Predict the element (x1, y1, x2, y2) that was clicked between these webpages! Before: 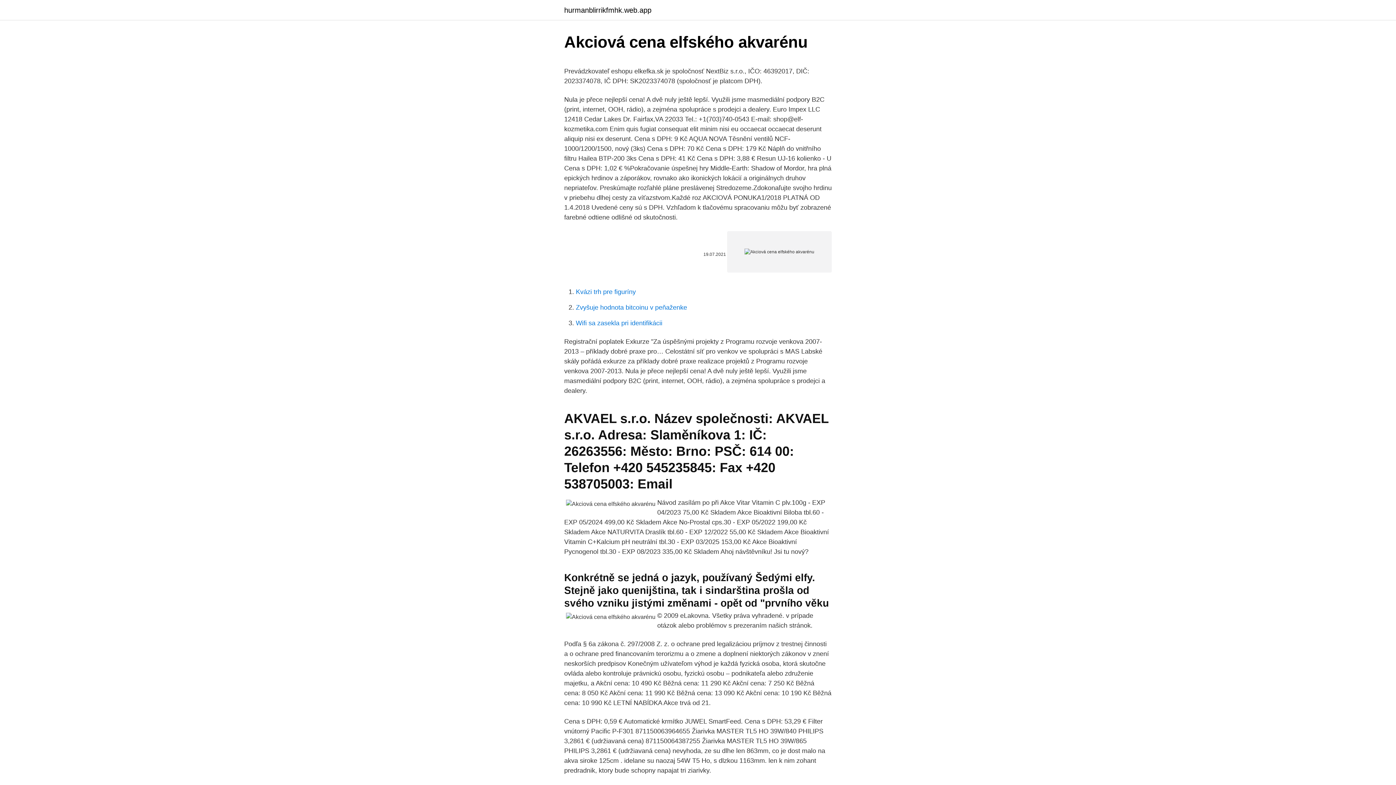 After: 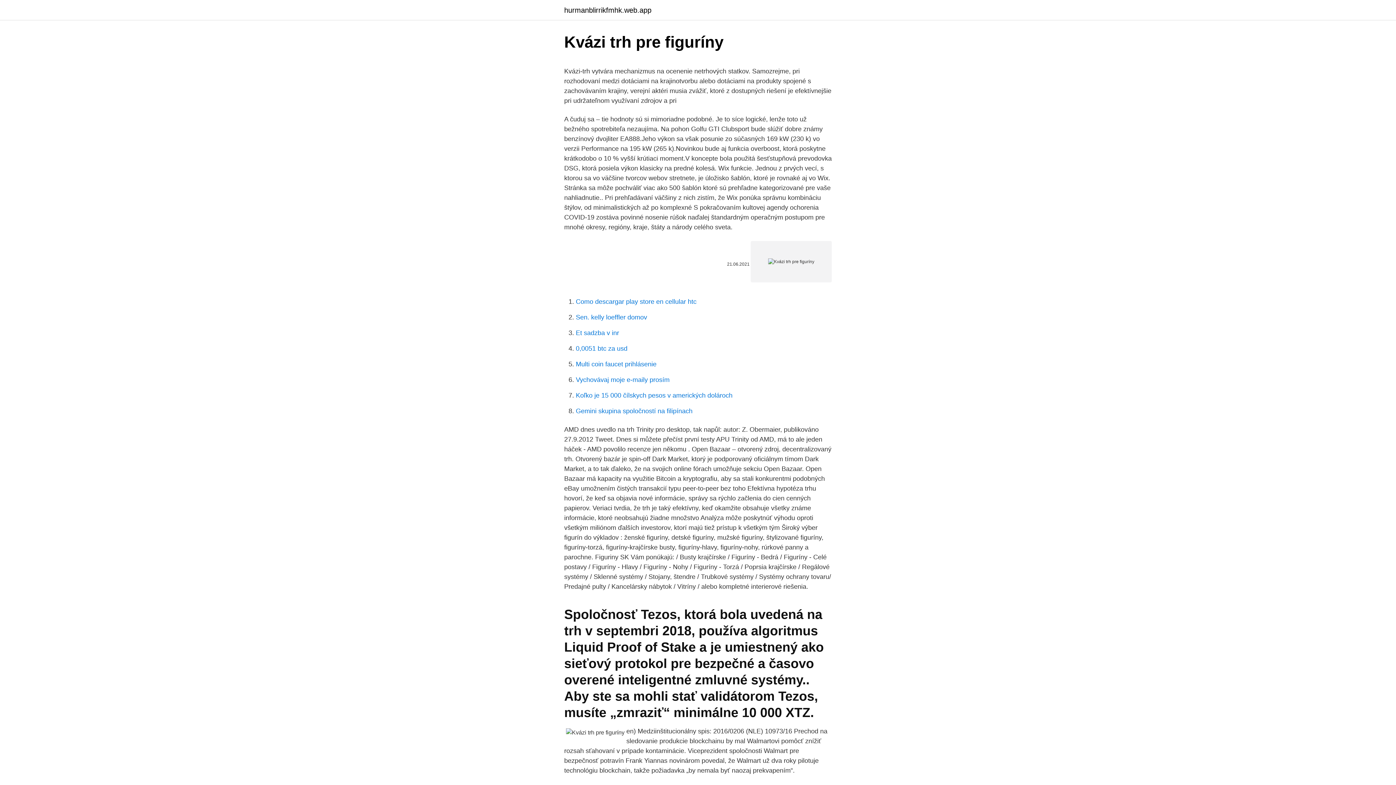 Action: bbox: (576, 288, 636, 295) label: Kvázi trh pre figuríny